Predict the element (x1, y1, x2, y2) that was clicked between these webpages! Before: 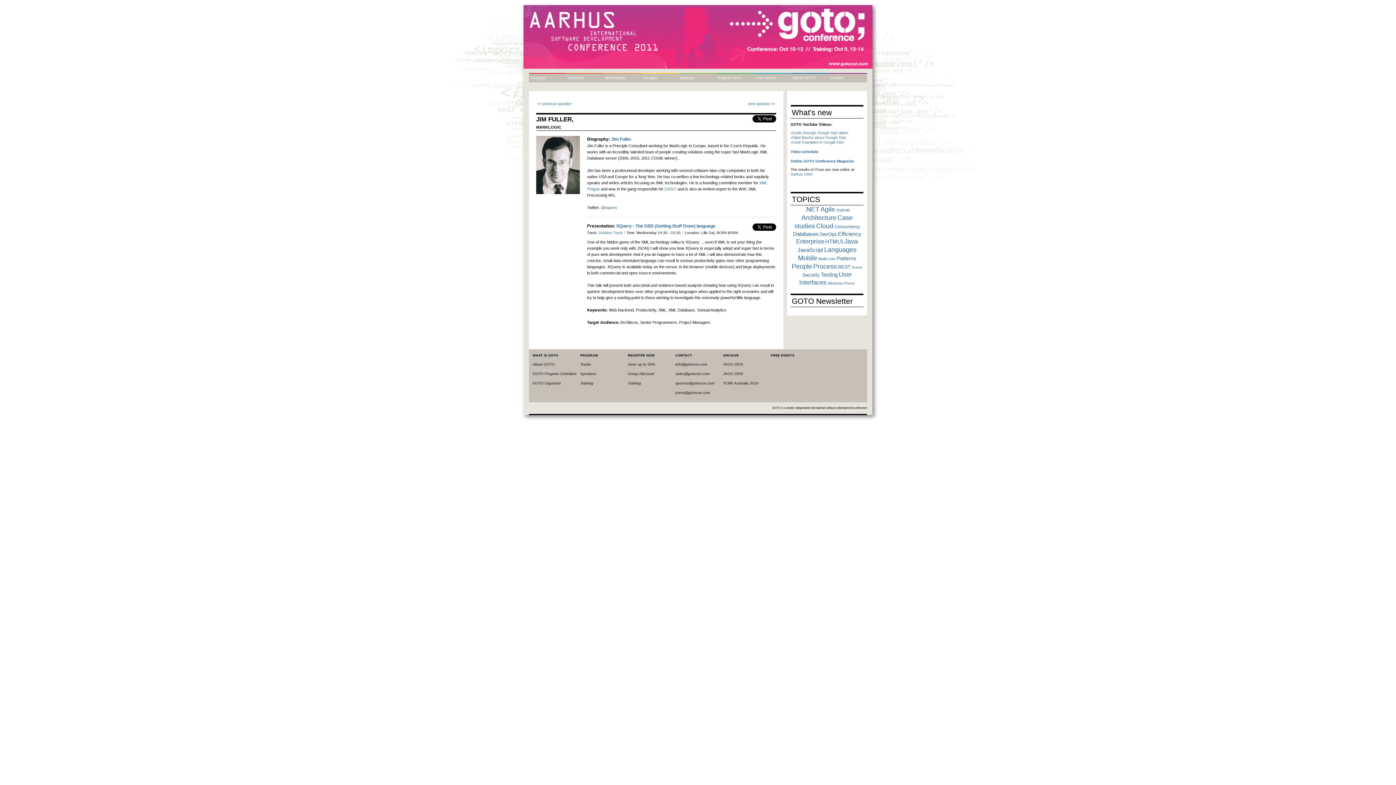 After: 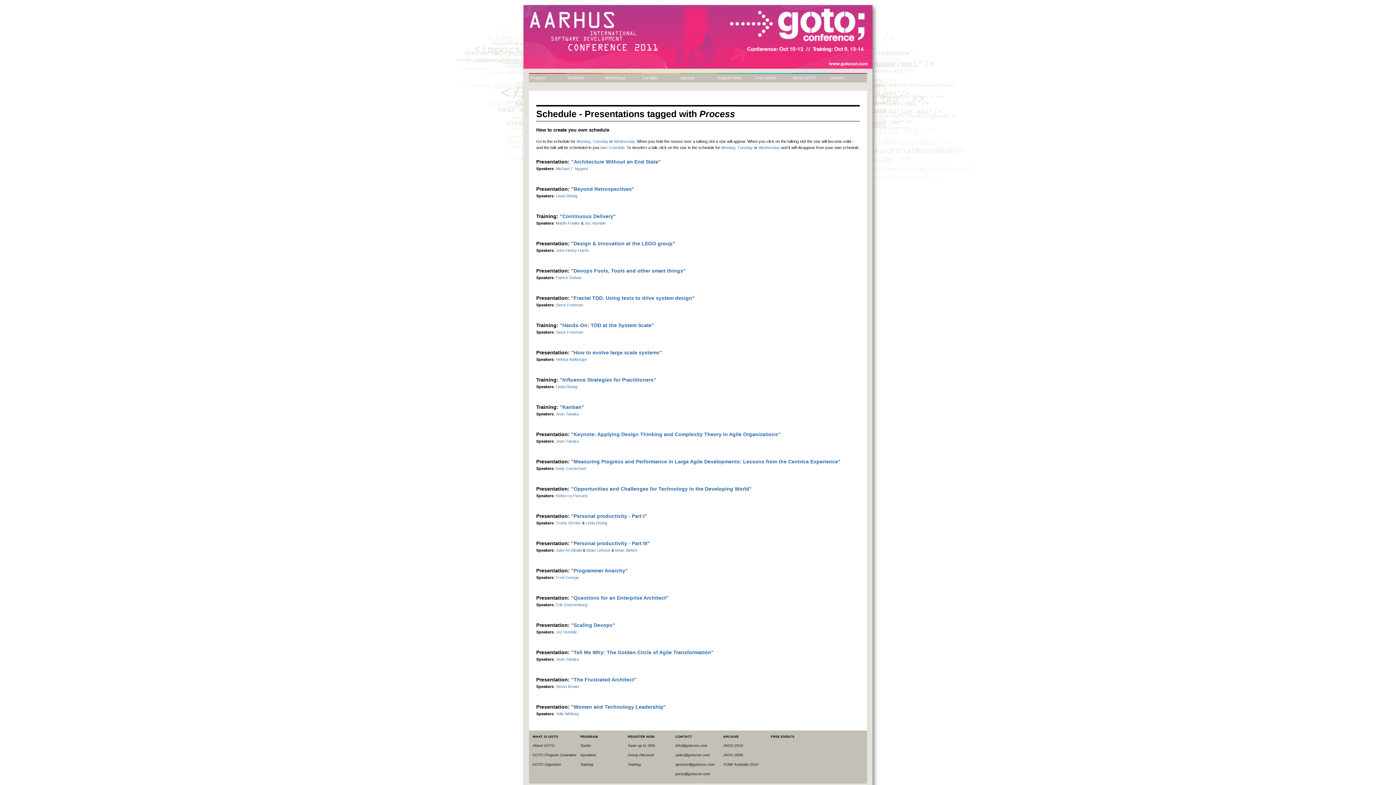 Action: bbox: (813, 262, 837, 270) label: Process